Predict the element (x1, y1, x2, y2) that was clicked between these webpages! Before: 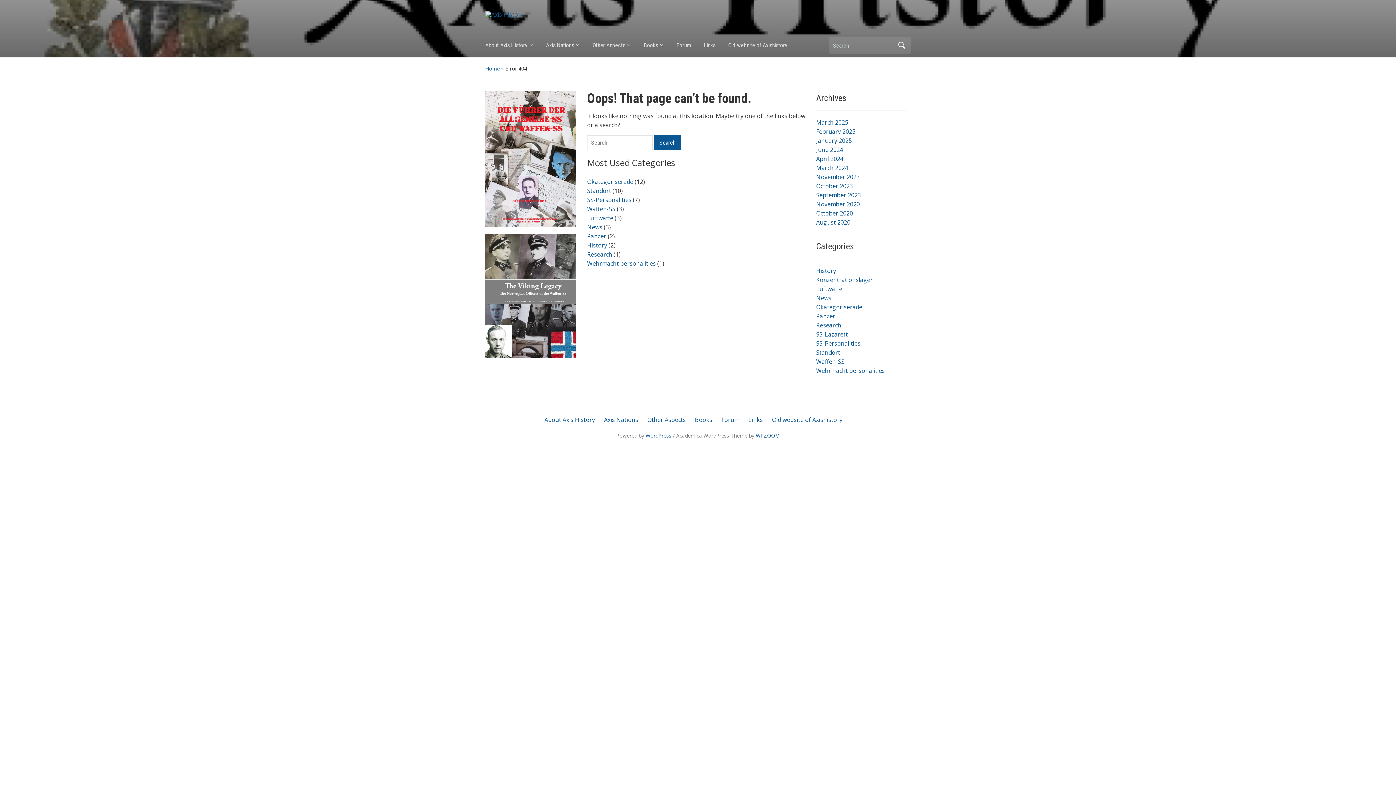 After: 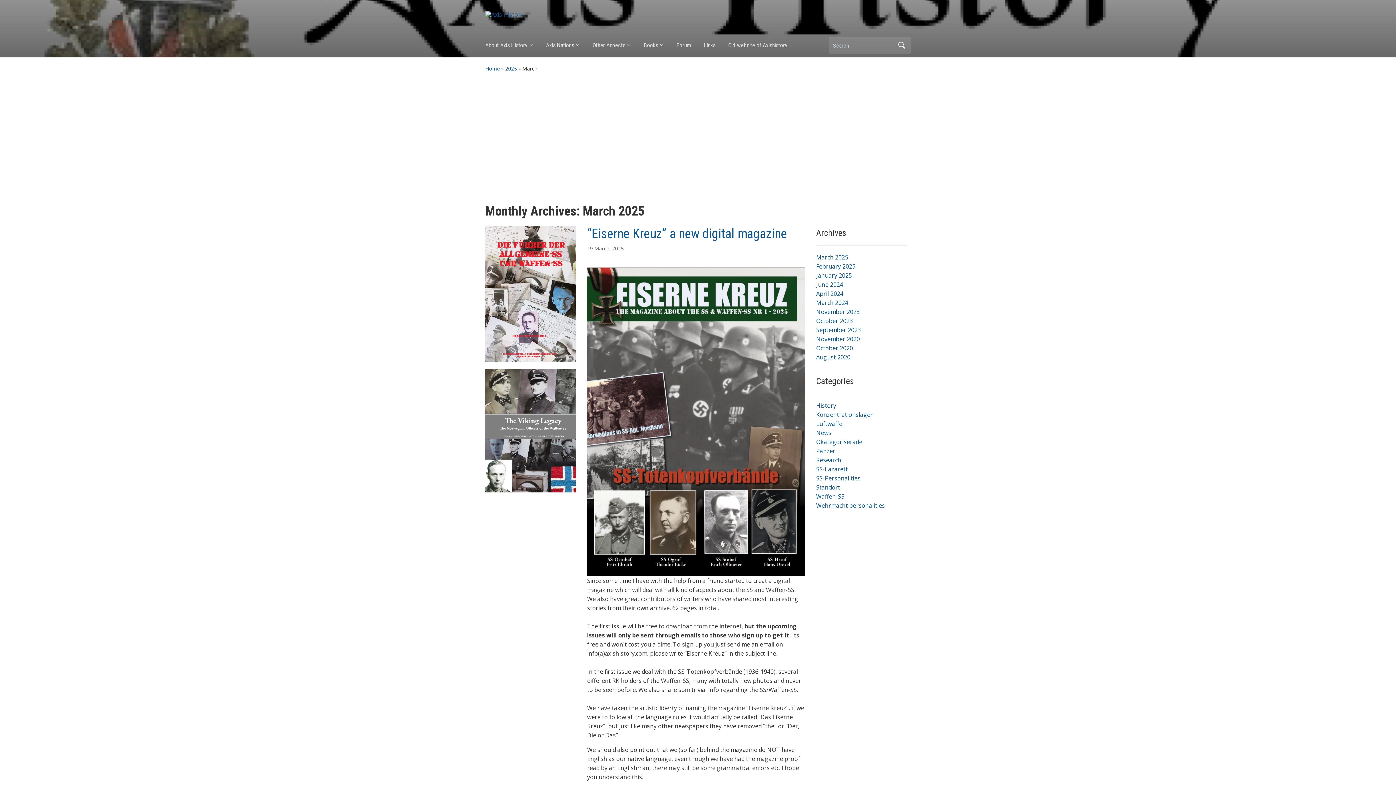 Action: bbox: (816, 118, 848, 126) label: March 2025